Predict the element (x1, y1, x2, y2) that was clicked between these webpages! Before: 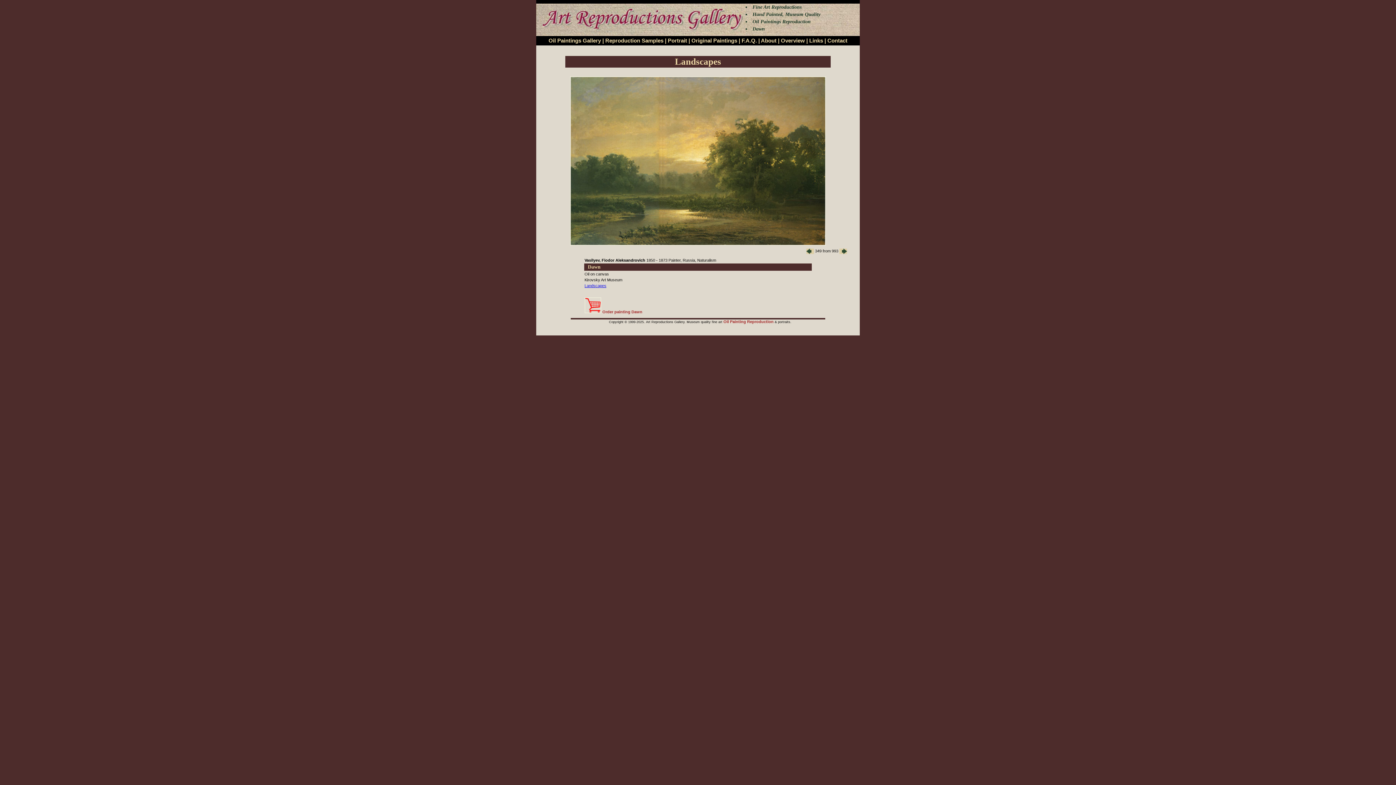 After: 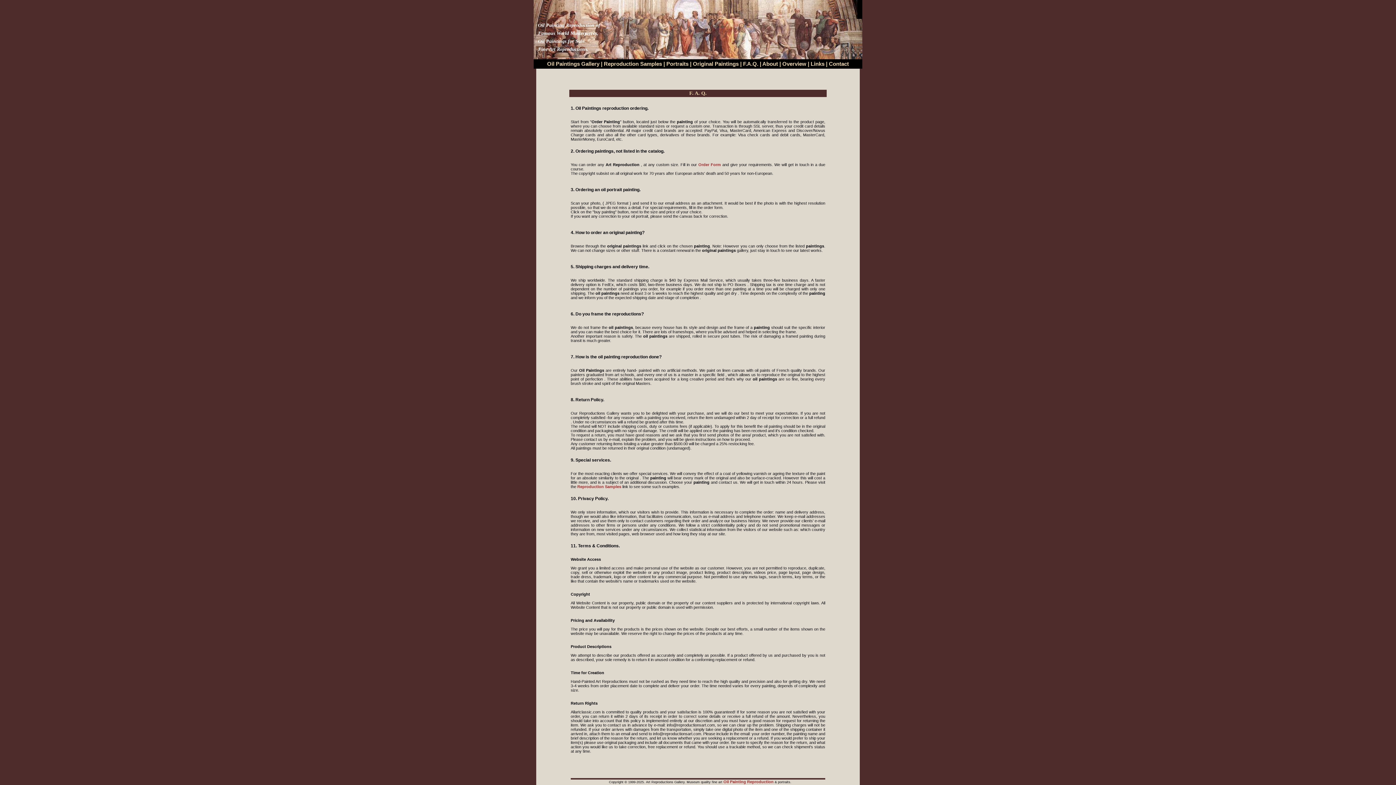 Action: label: F.A.Q. bbox: (741, 37, 757, 43)